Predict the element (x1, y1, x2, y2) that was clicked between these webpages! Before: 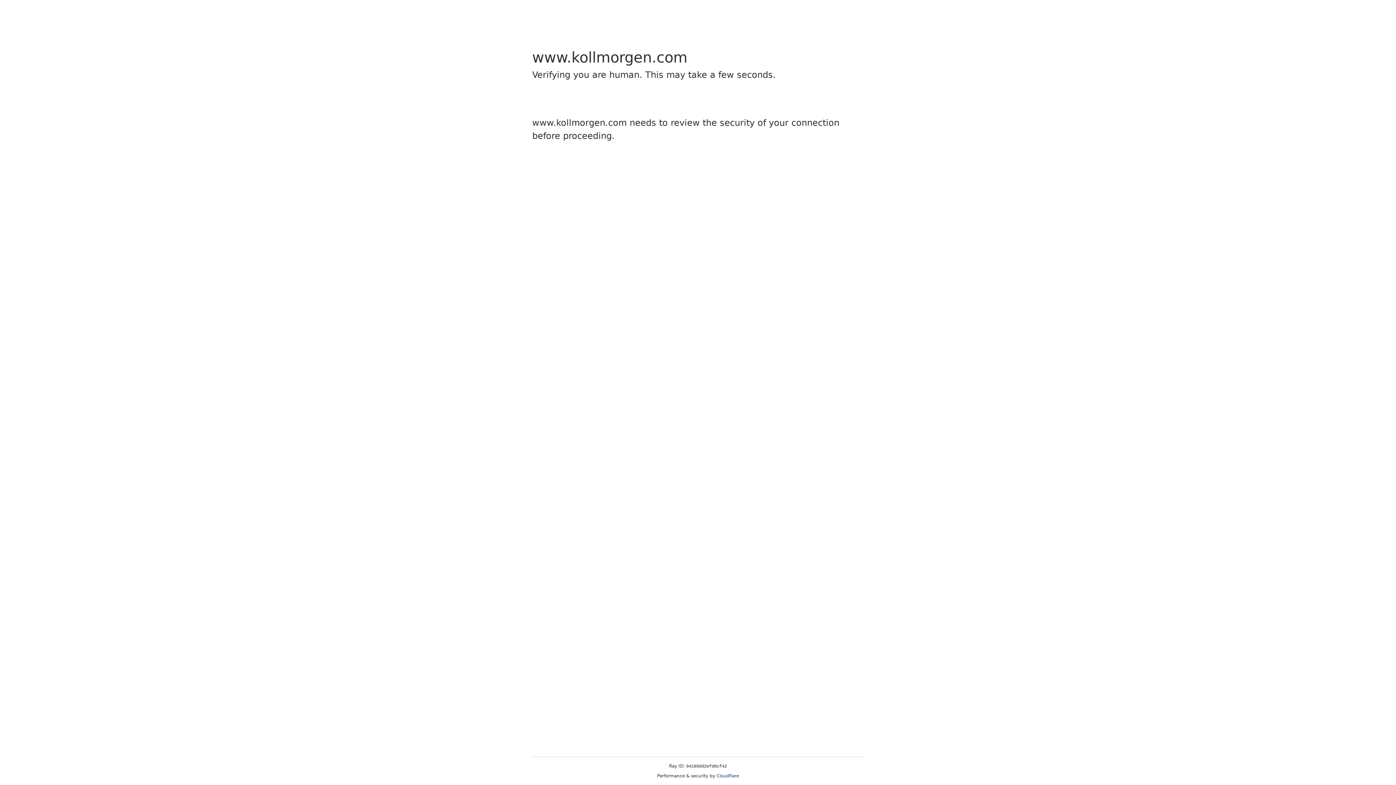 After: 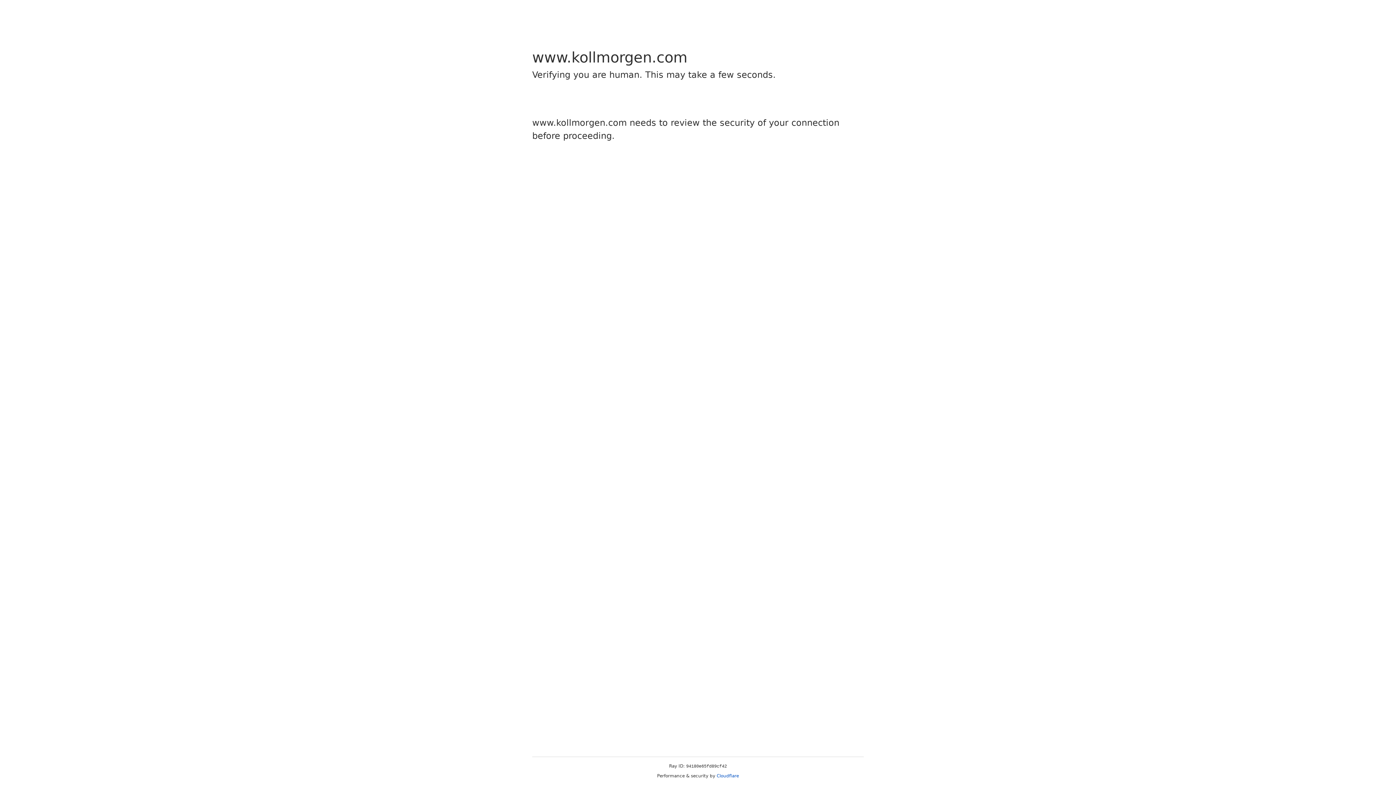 Action: label: Cloudflare bbox: (716, 773, 739, 778)